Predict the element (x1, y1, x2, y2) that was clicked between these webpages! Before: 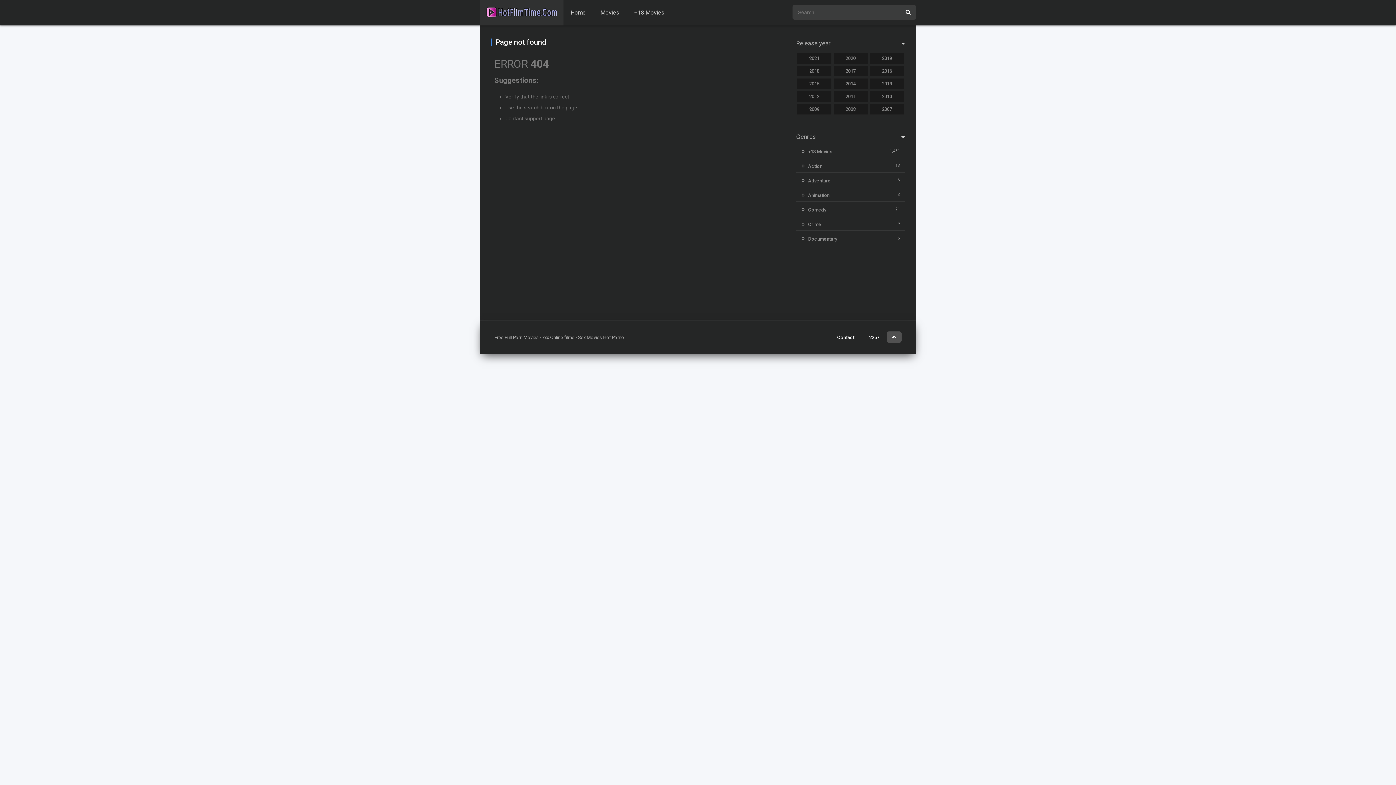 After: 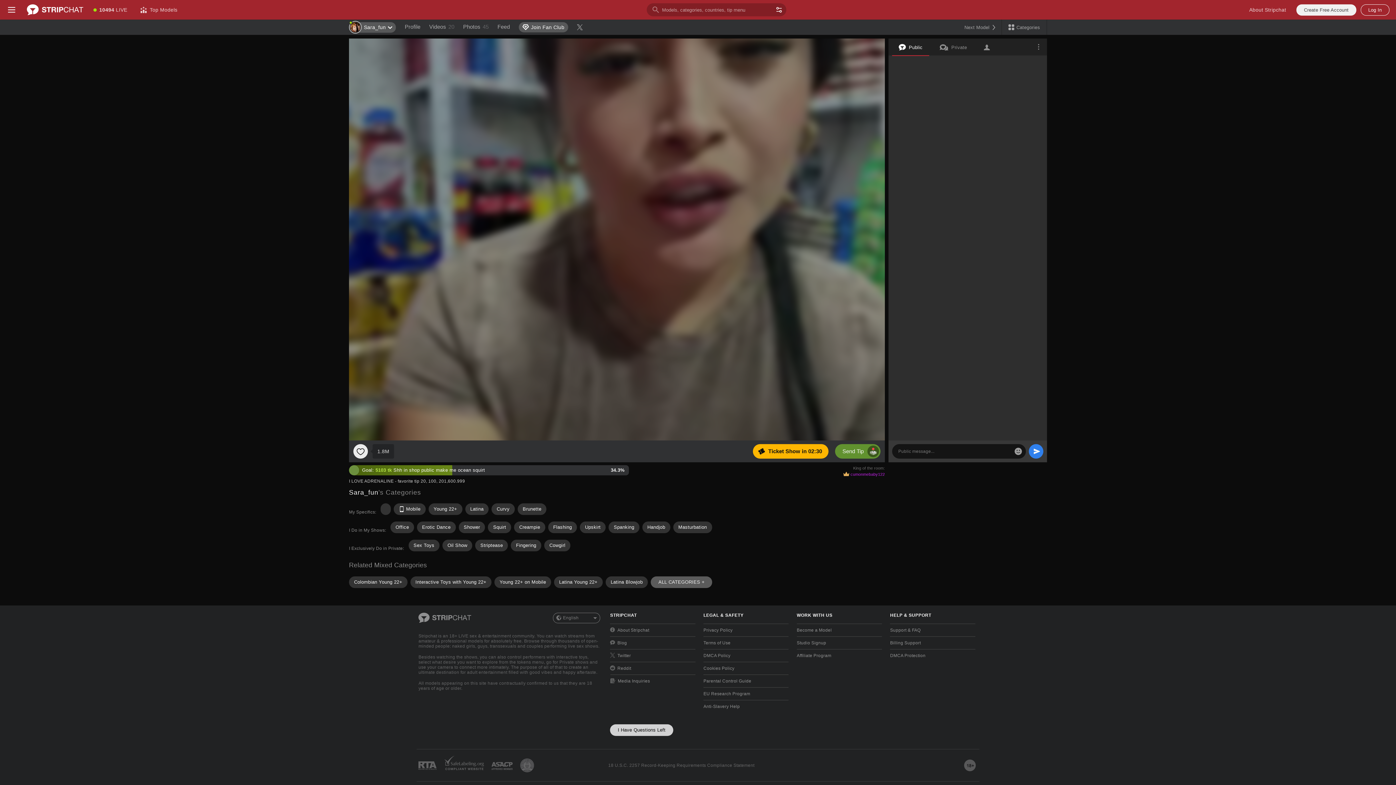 Action: label: Movies bbox: (593, 0, 627, 25)